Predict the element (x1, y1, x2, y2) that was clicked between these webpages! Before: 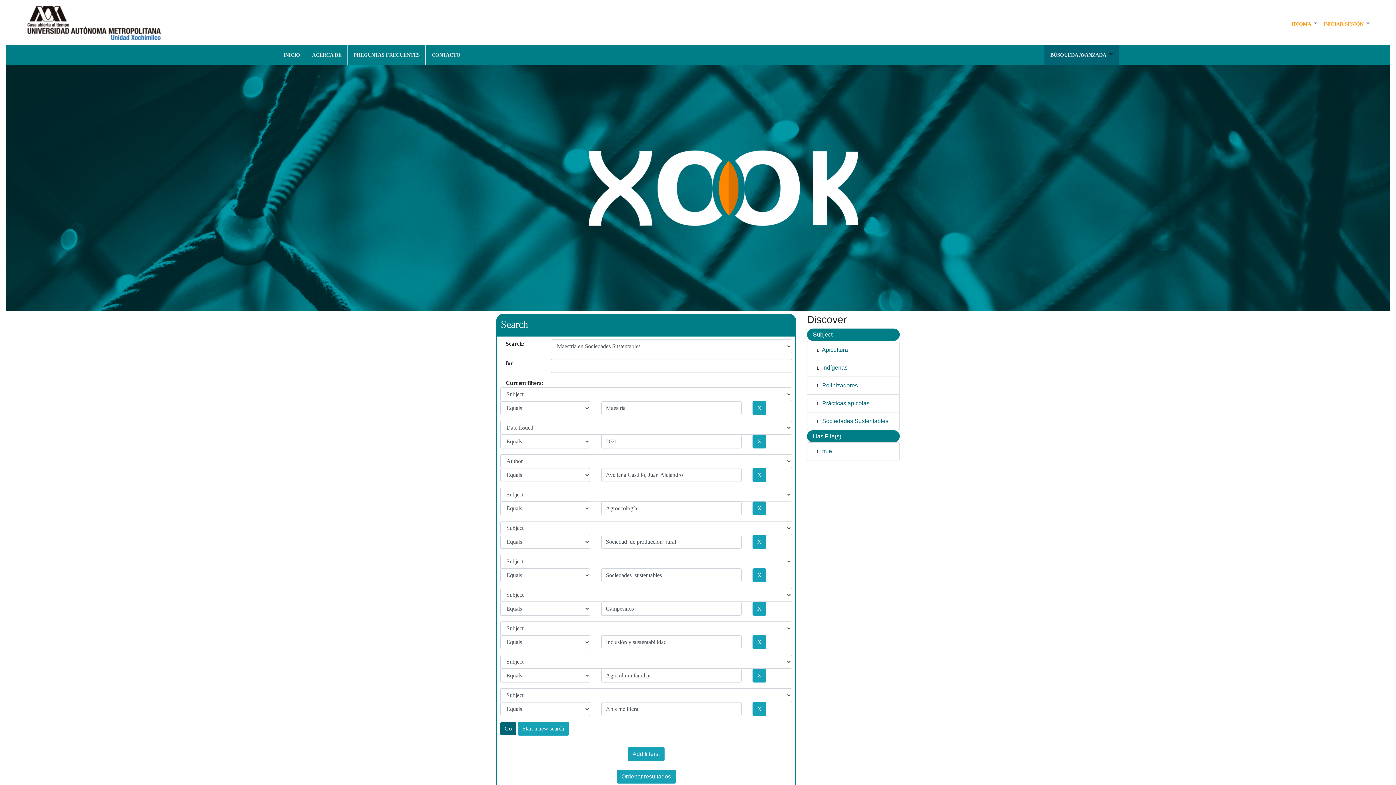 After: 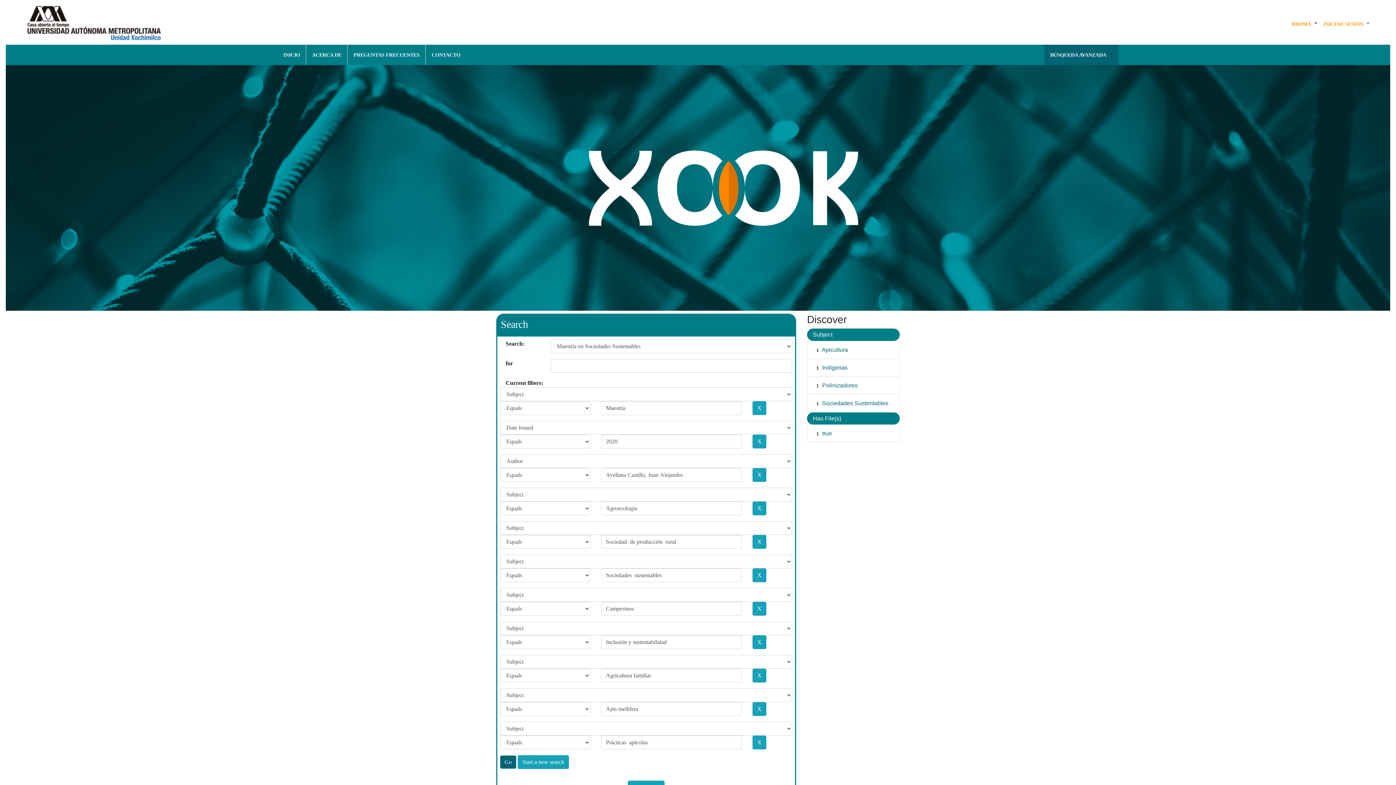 Action: label: Prácticas apícolas bbox: (822, 400, 869, 406)